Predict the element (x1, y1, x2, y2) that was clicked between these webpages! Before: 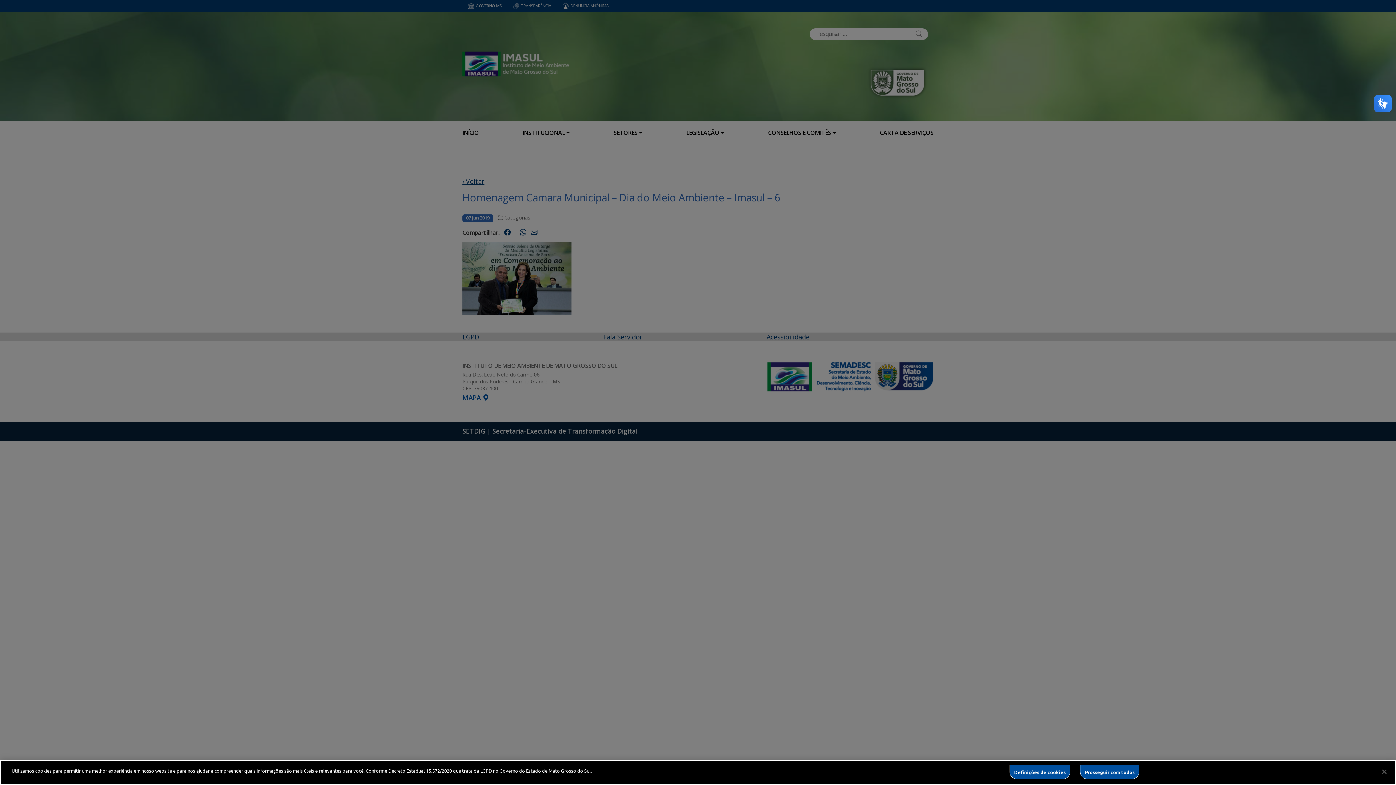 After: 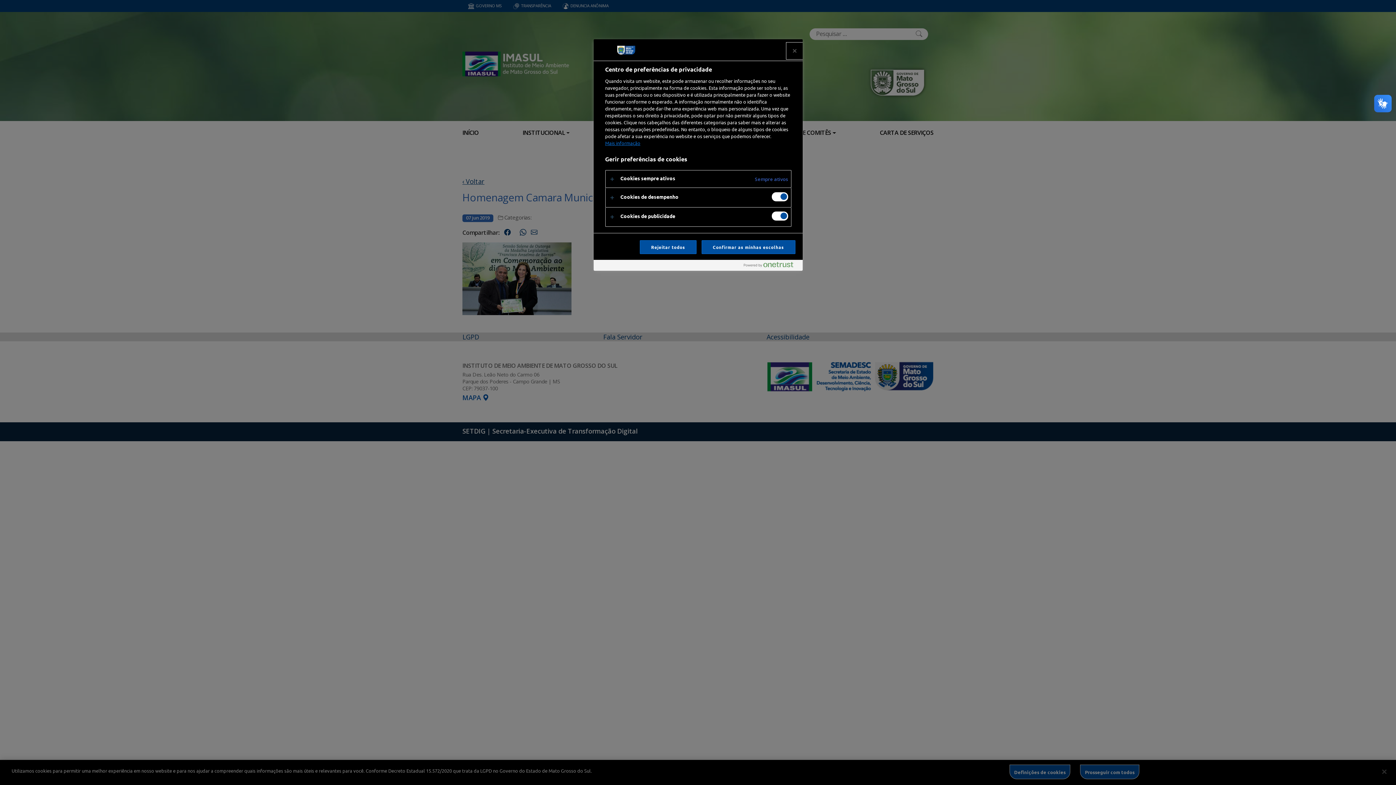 Action: label: Definições de cookies bbox: (1009, 765, 1070, 779)